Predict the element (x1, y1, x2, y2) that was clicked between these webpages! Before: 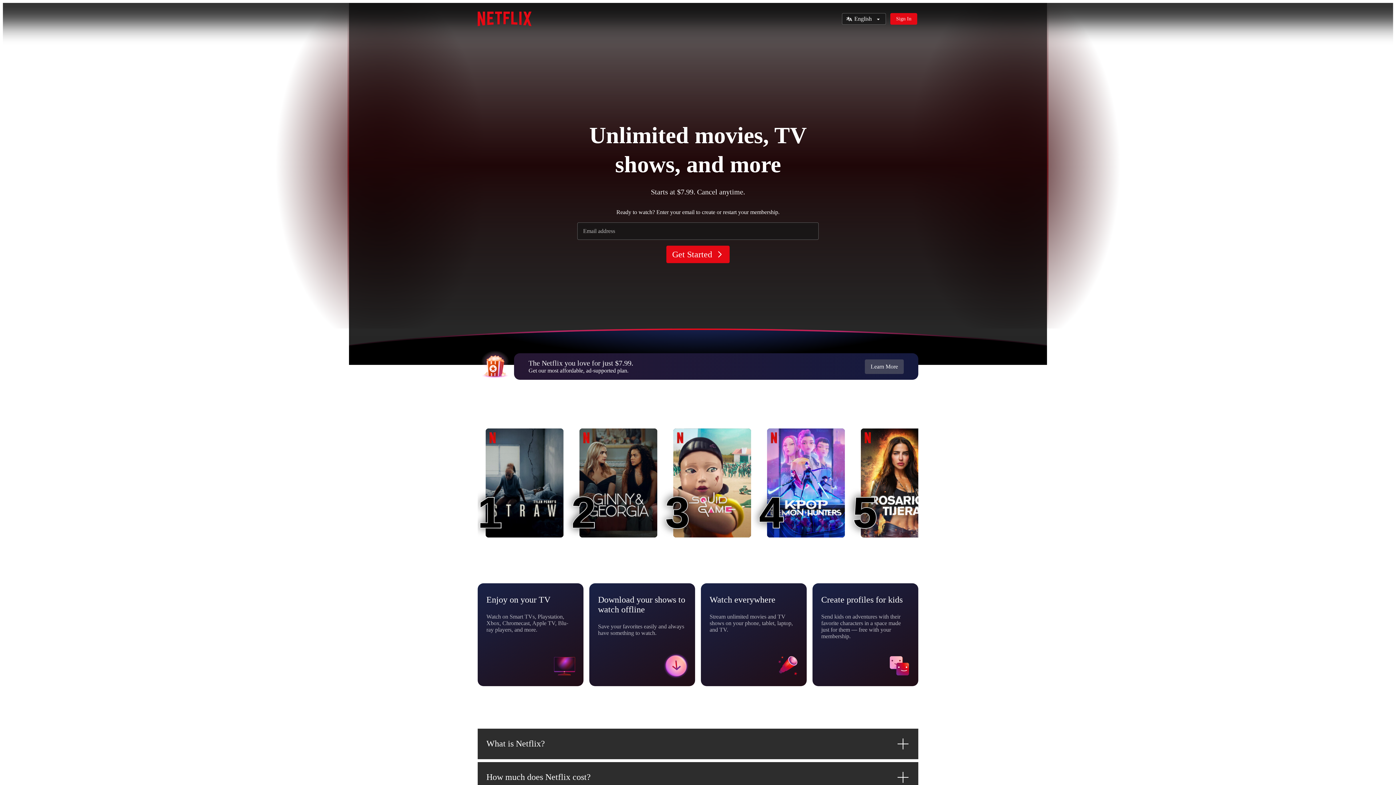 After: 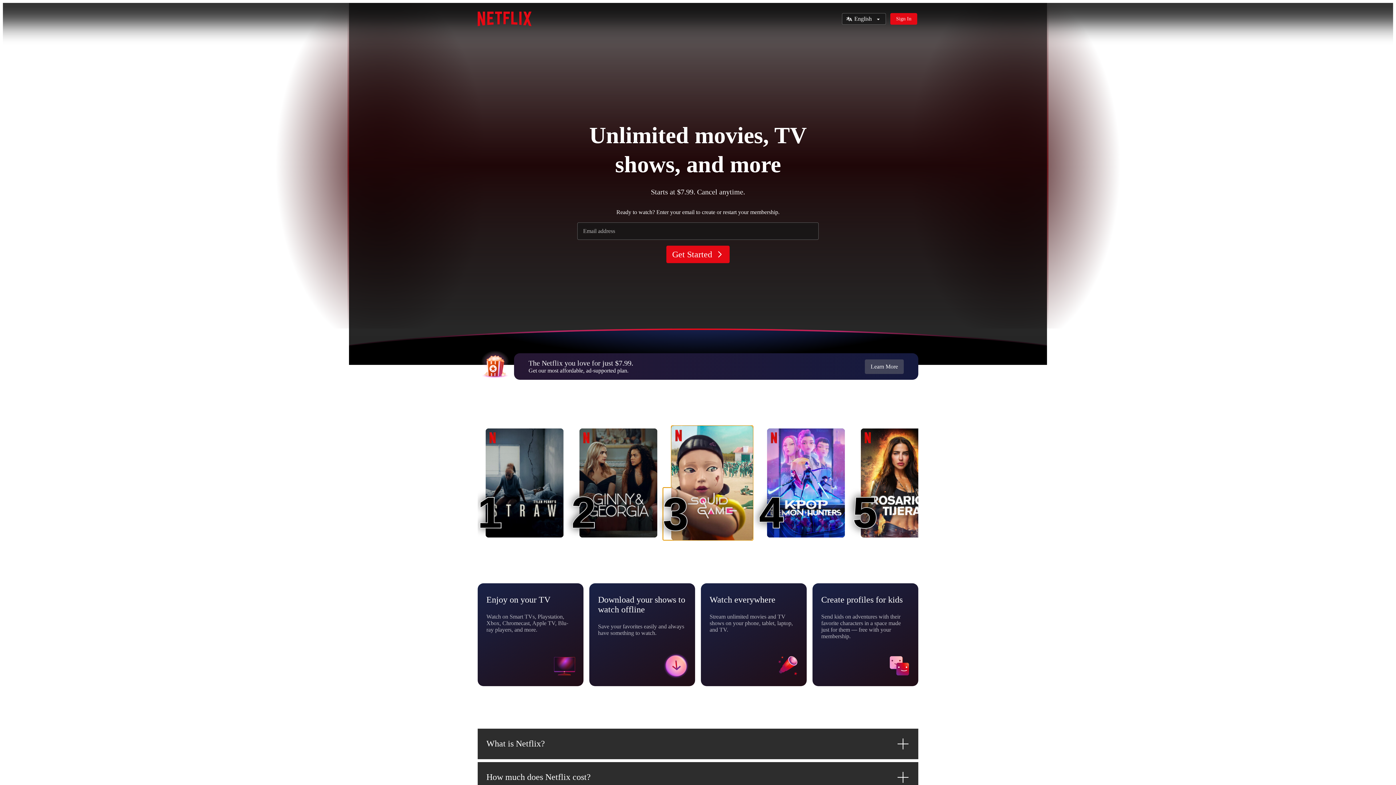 Action: label: Squid Game
3
3 bbox: (673, 428, 751, 537)